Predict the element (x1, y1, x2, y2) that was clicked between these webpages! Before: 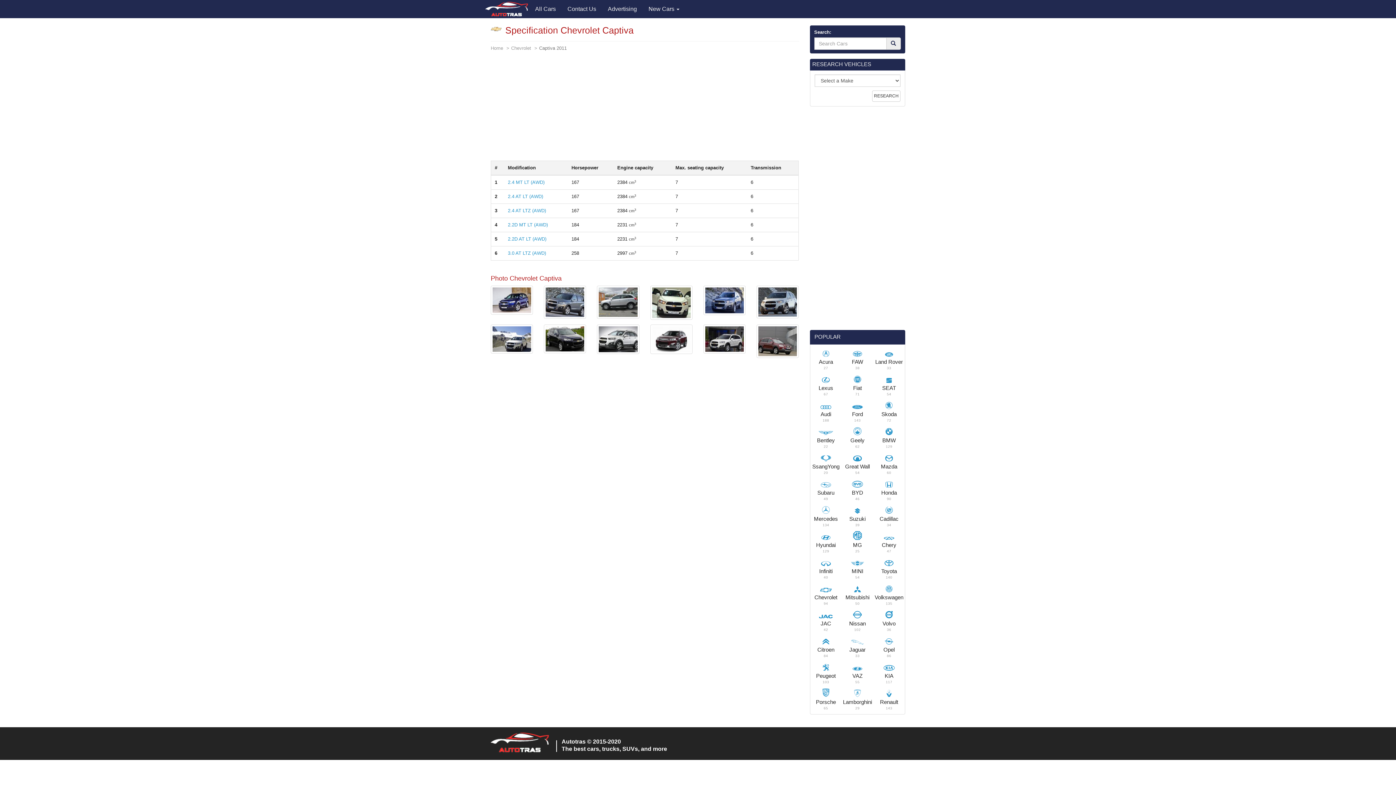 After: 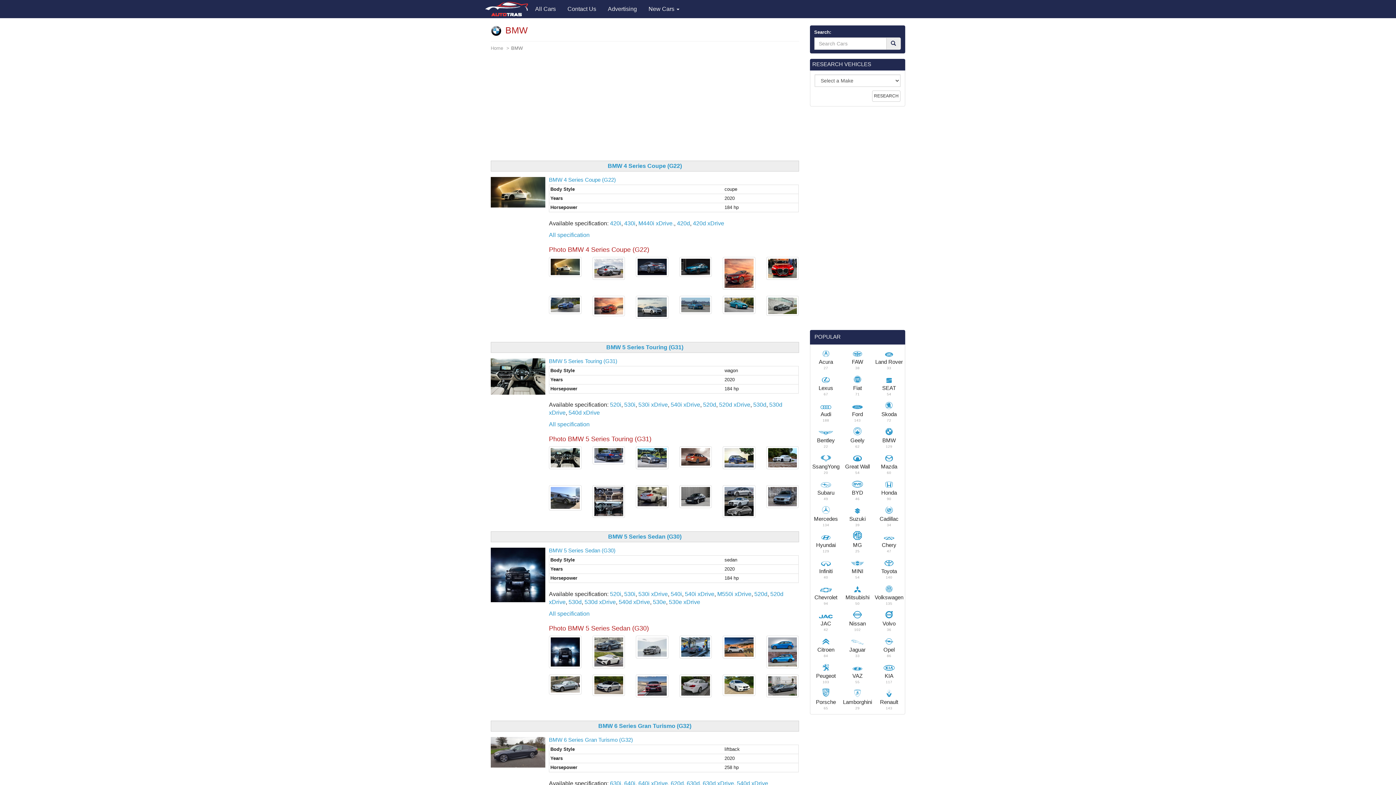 Action: bbox: (882, 430, 896, 436)